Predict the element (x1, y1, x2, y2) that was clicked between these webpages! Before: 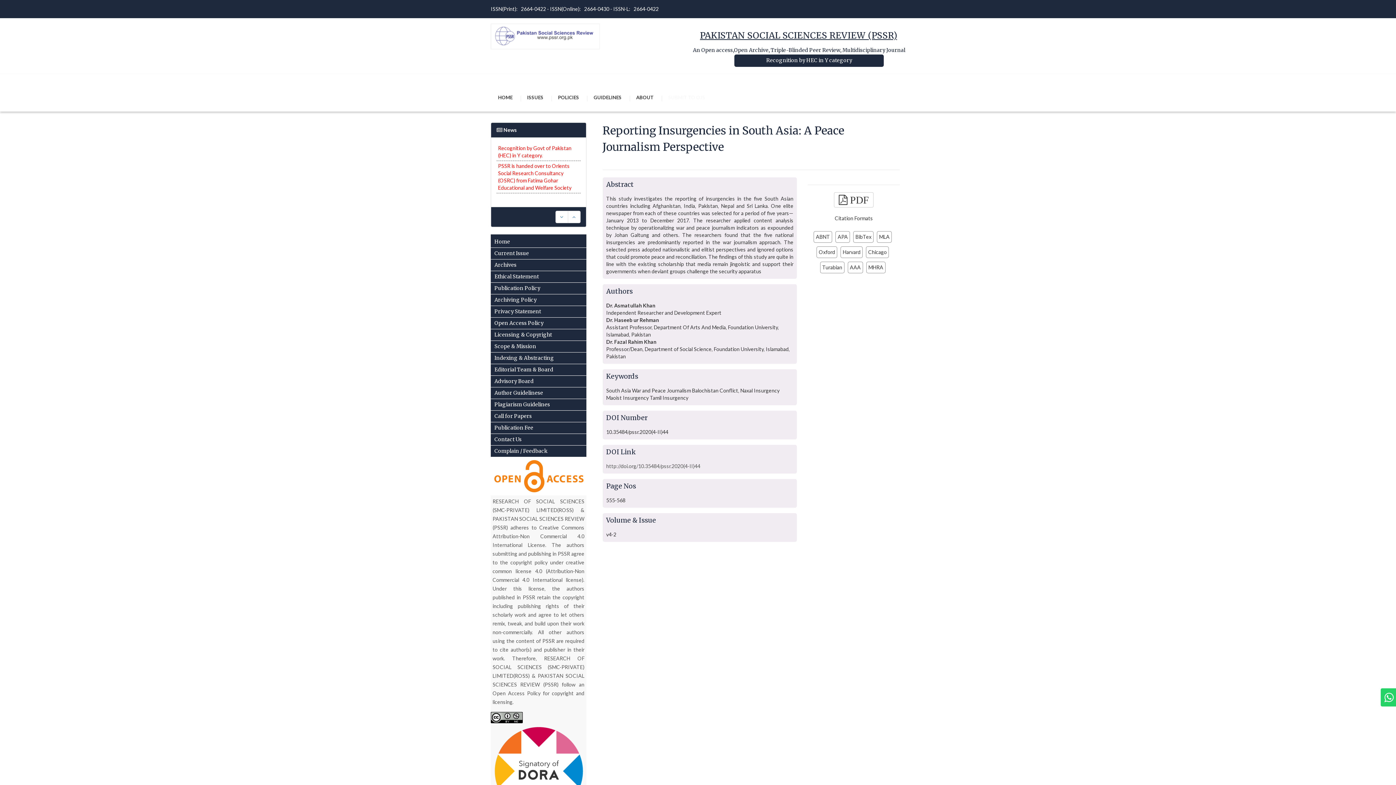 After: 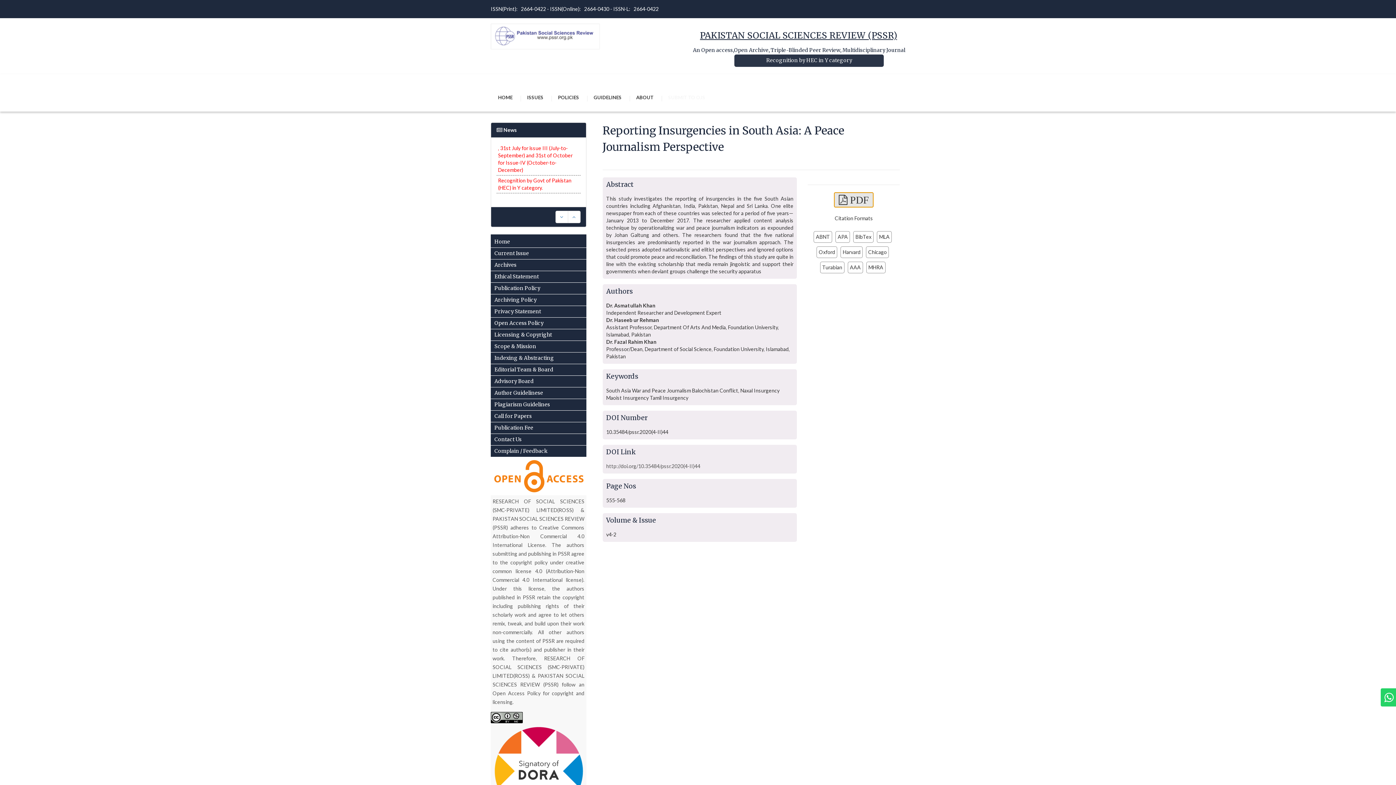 Action: bbox: (834, 192, 873, 207) label:  PDF